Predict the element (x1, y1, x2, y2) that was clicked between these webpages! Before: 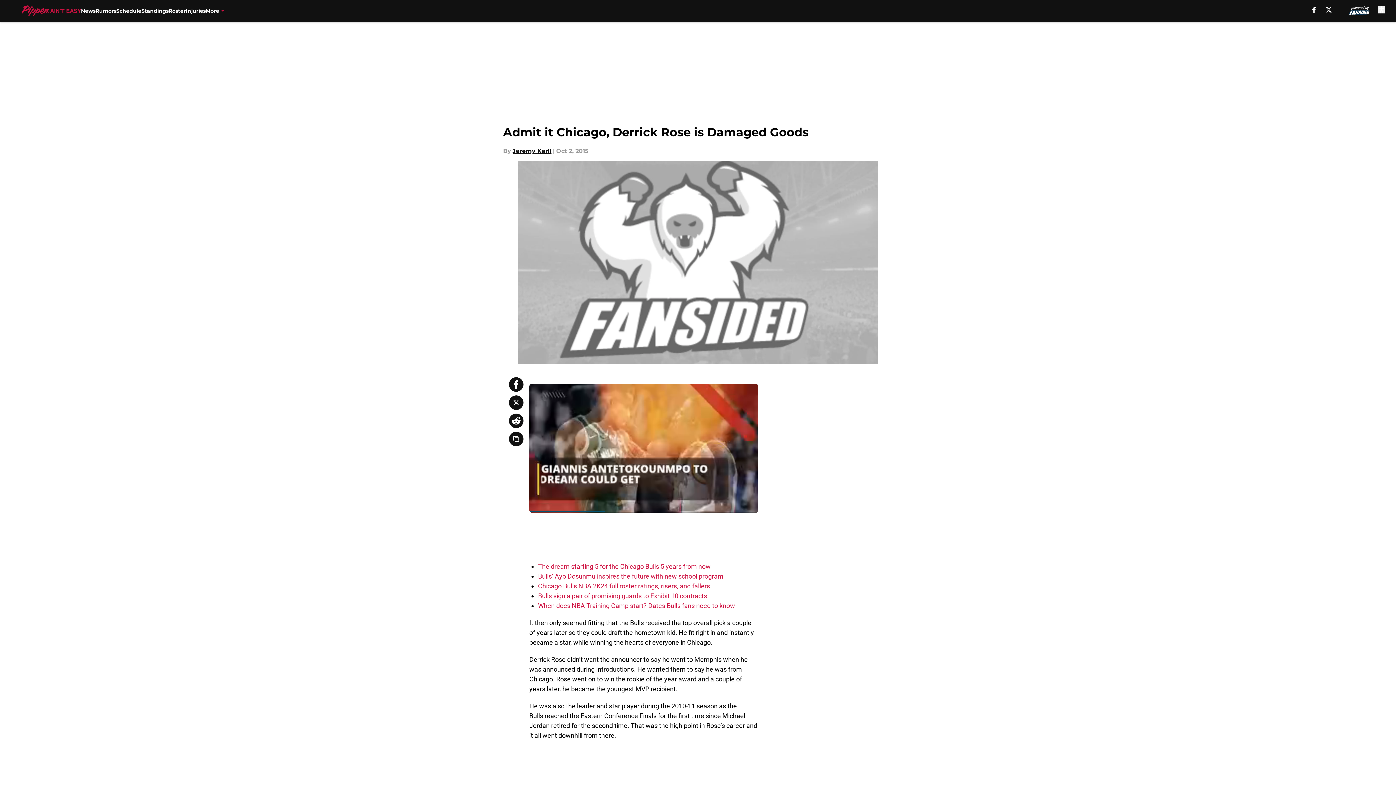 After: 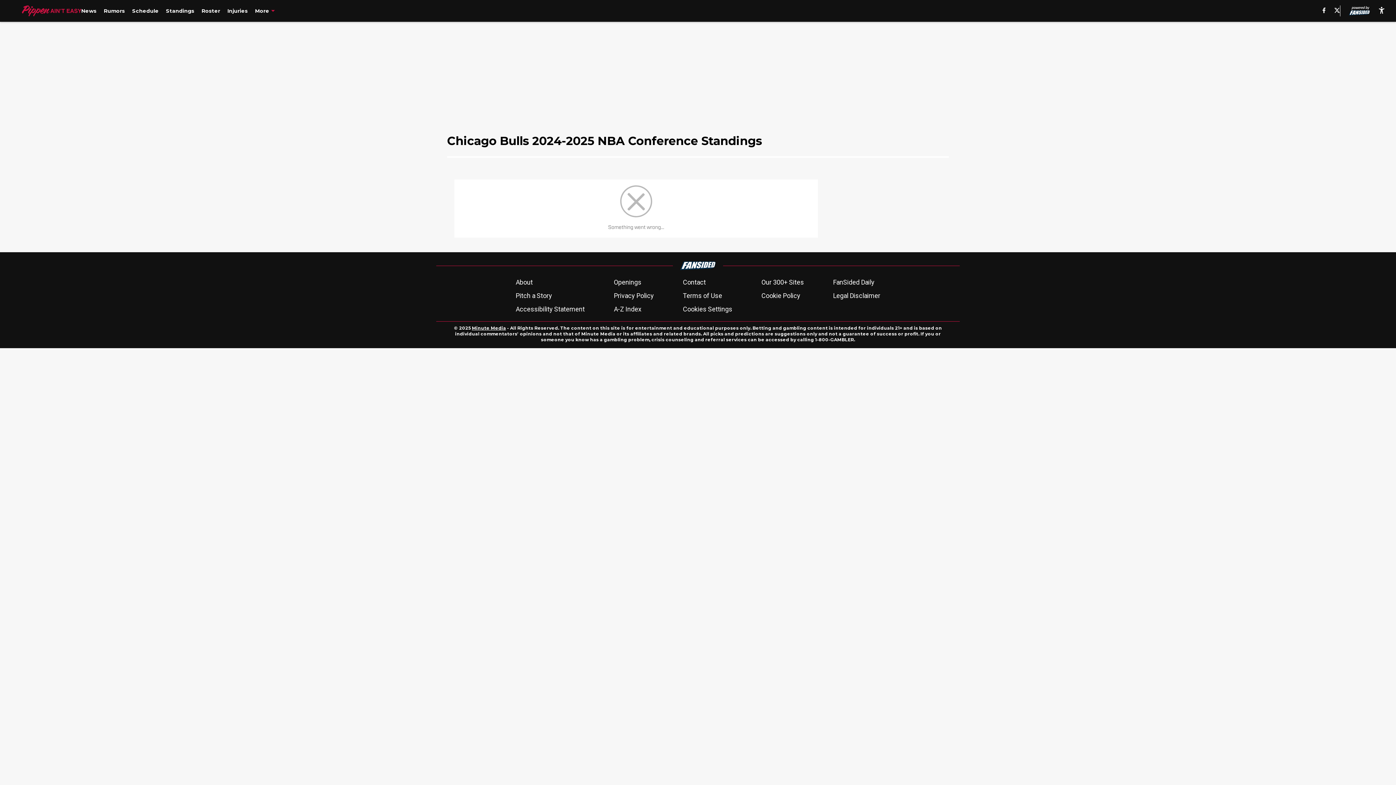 Action: label: Standings bbox: (141, 0, 168, 21)